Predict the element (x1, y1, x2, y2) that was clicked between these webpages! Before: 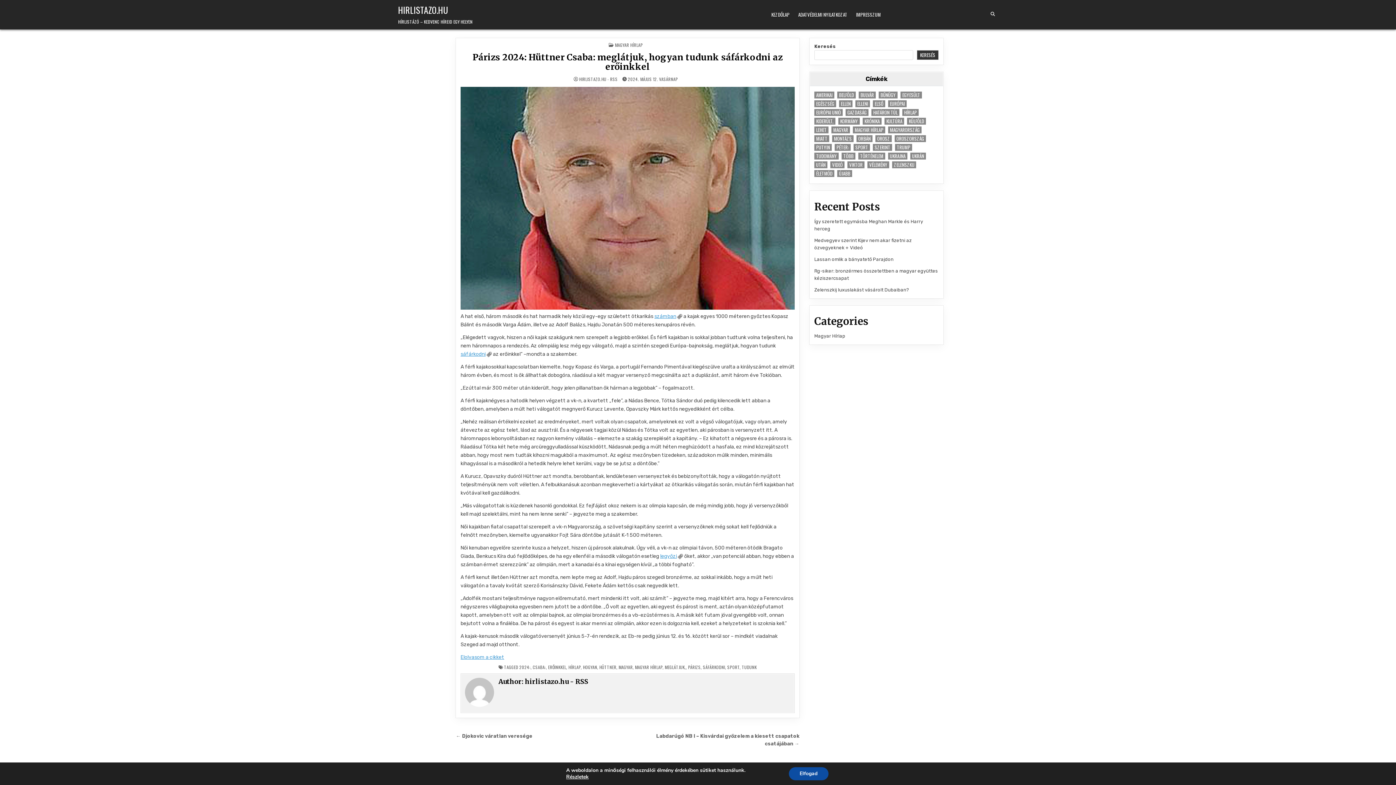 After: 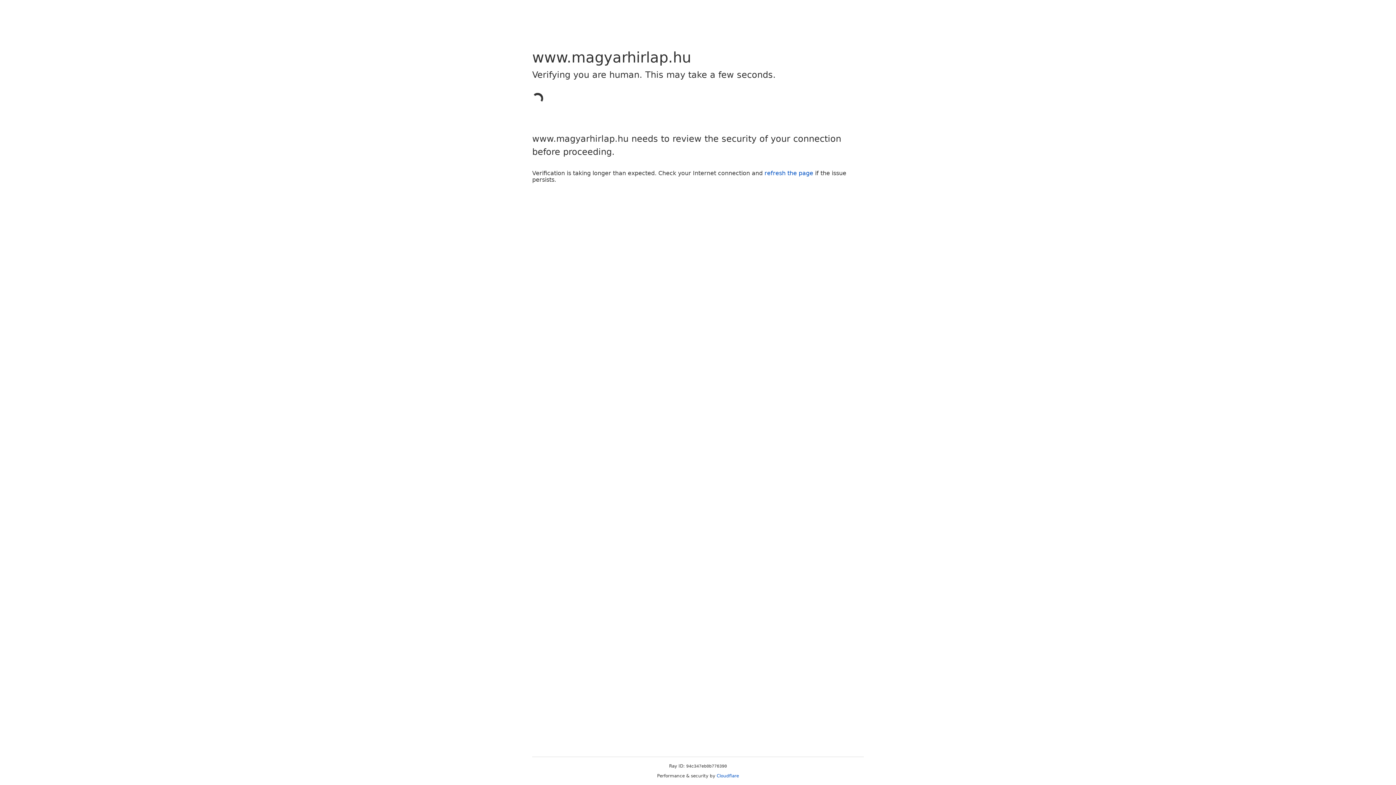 Action: label: Párizs 2024: Hüttner Csaba: meglátjuk, hogyan tudunk sáfárkodni az erőinkkel bbox: (472, 51, 782, 72)